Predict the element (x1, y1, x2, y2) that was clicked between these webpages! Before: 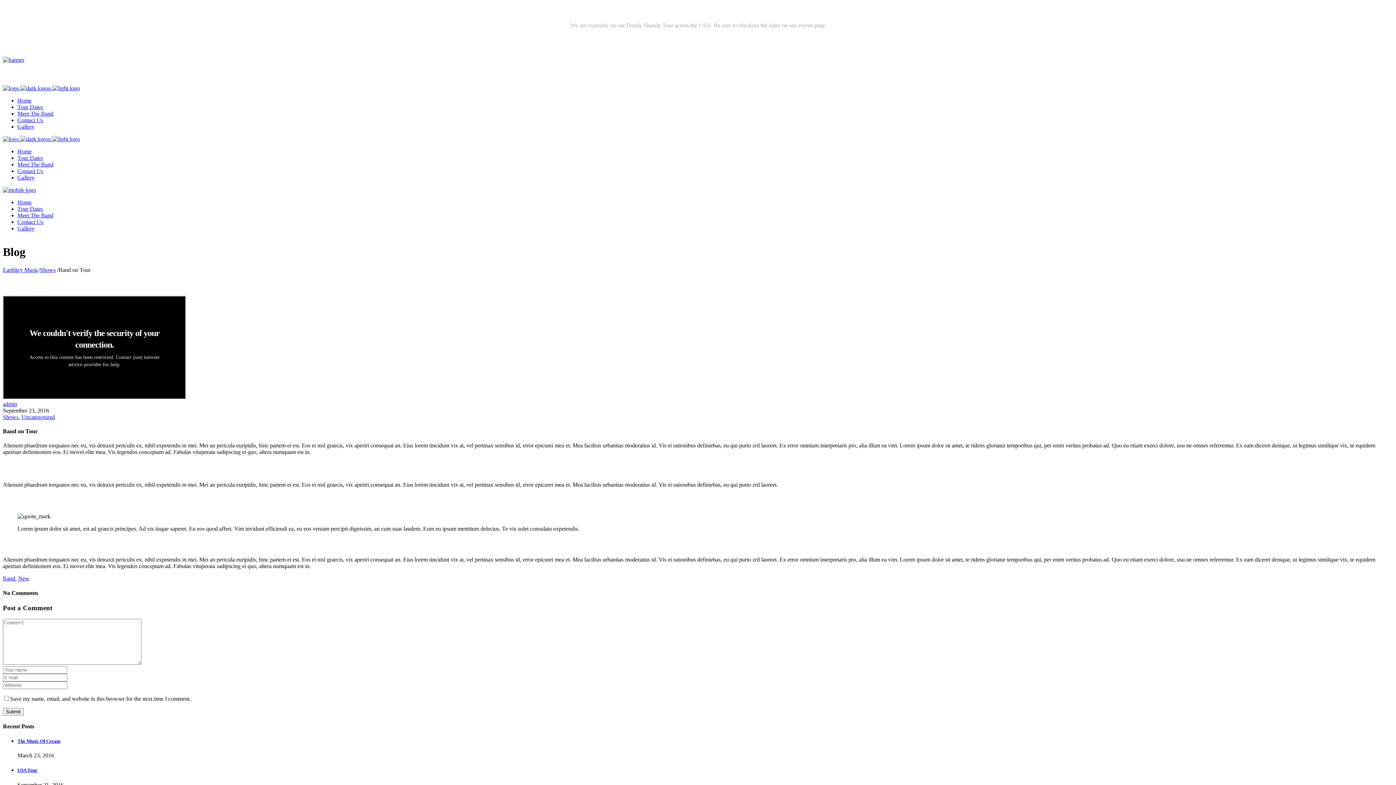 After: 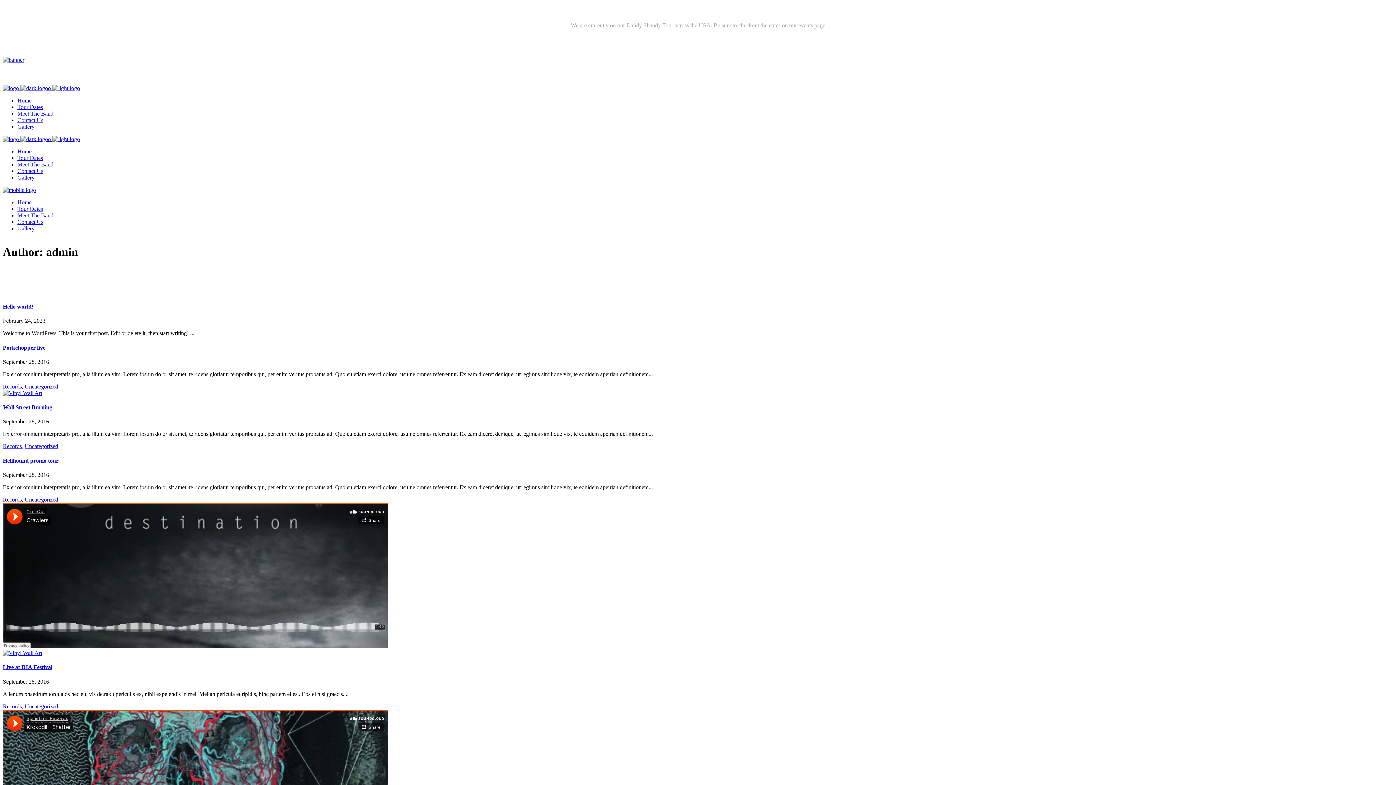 Action: bbox: (2, 401, 17, 407) label: admin